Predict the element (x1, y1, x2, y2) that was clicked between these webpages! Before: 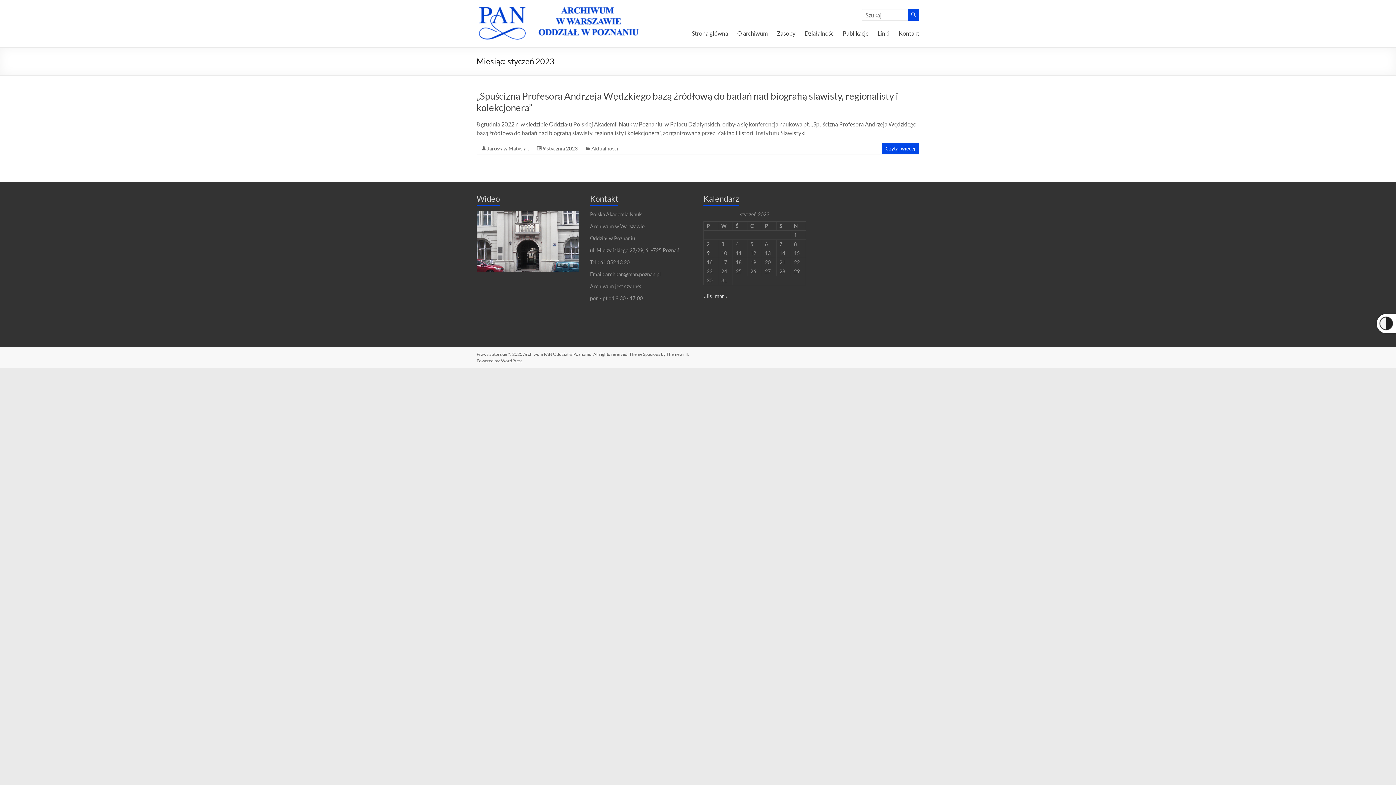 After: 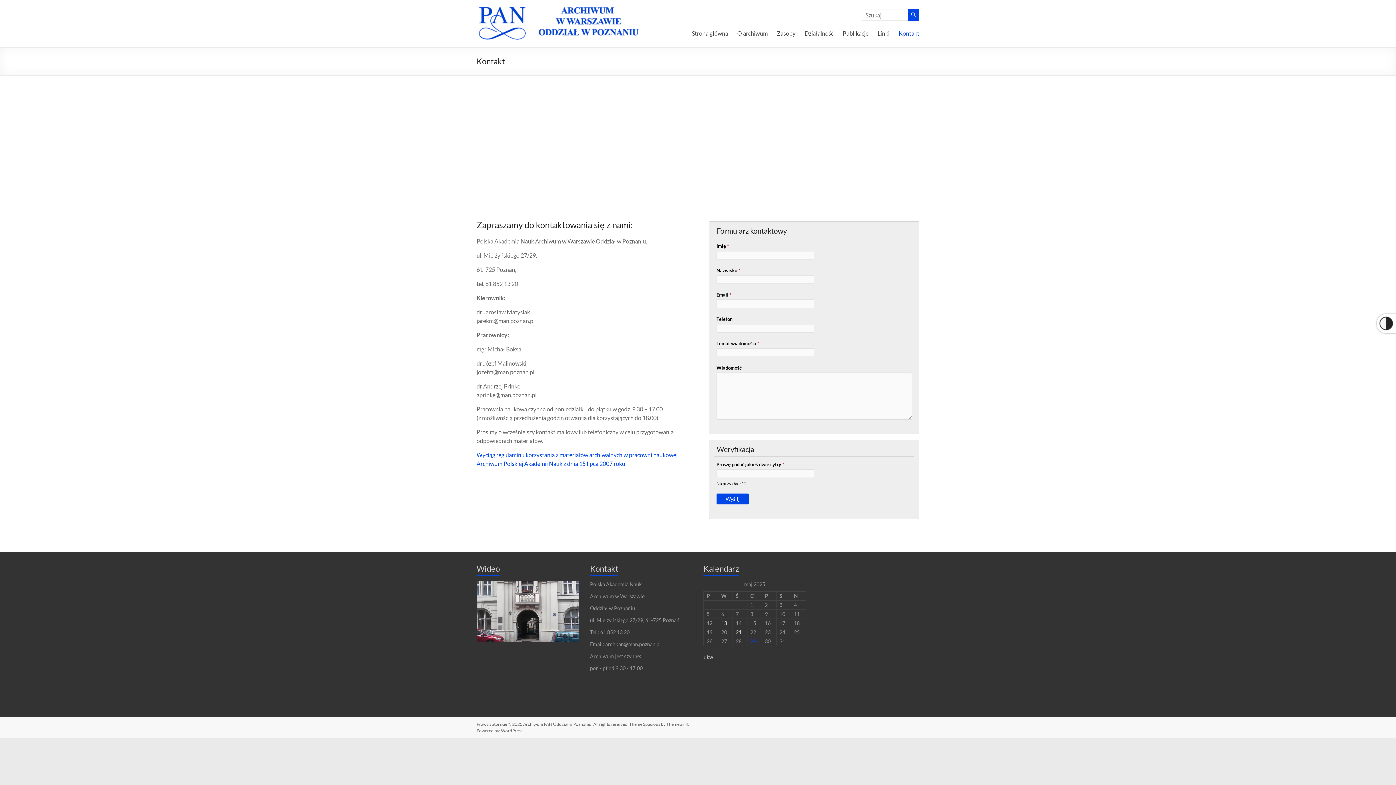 Action: label: Kontakt bbox: (898, 28, 919, 38)